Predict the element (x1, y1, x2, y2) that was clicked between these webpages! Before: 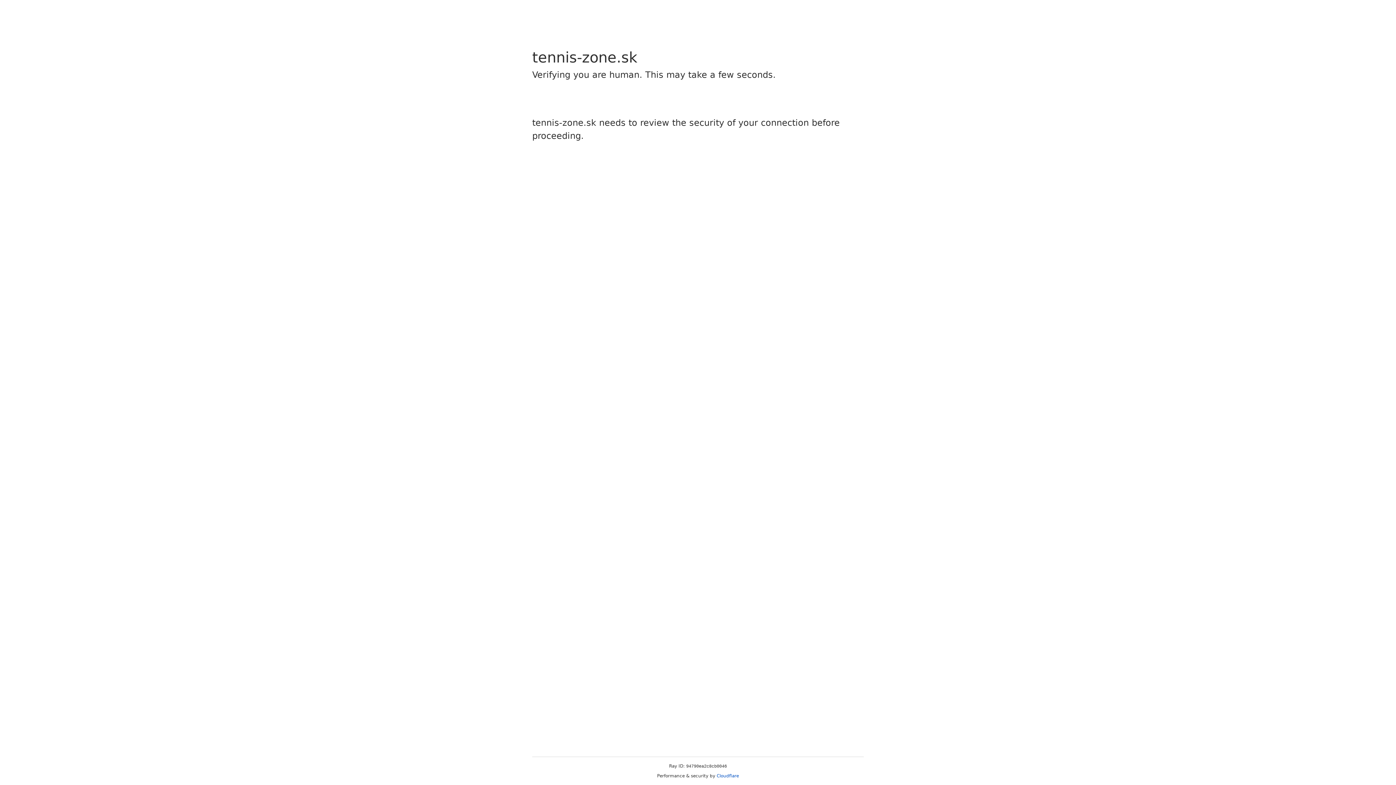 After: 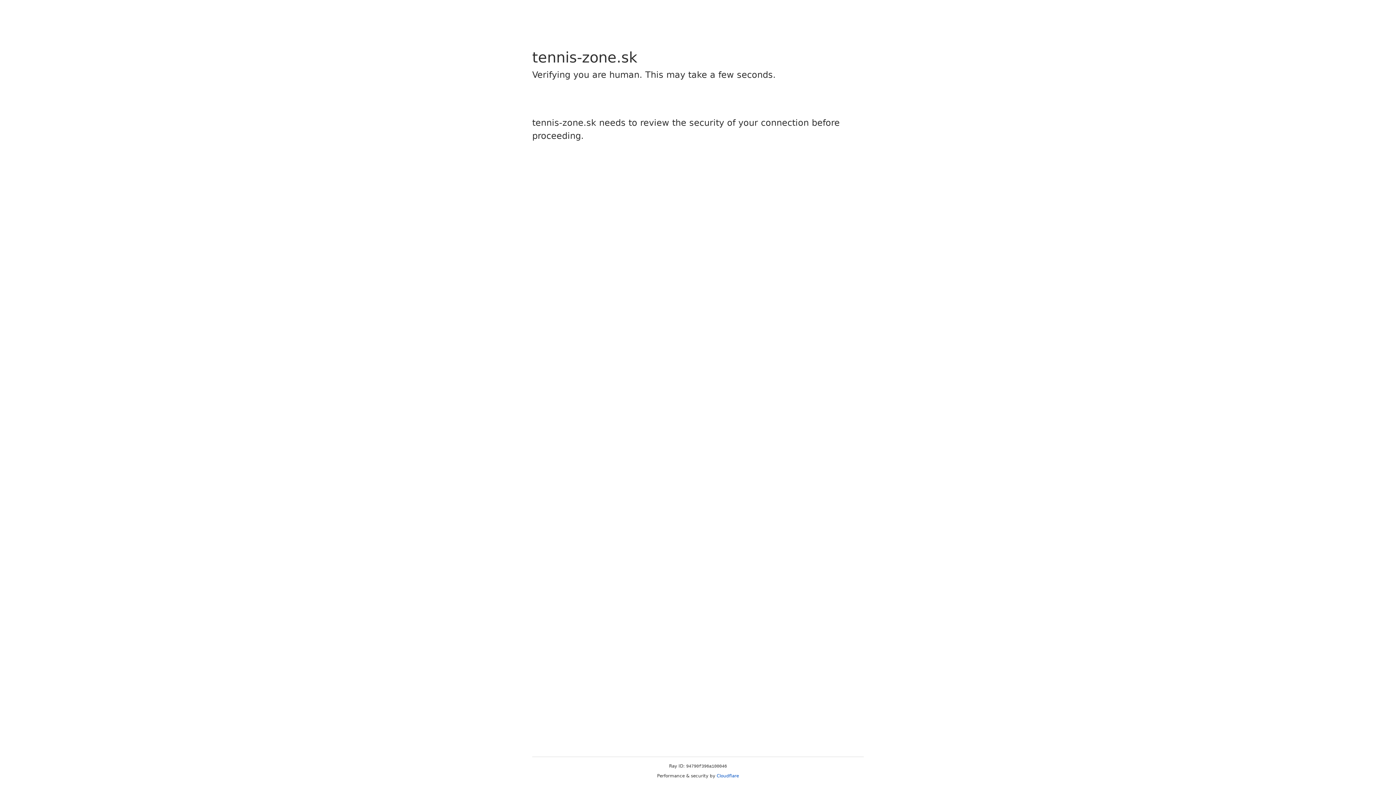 Action: label: Cloudflare bbox: (716, 773, 739, 778)